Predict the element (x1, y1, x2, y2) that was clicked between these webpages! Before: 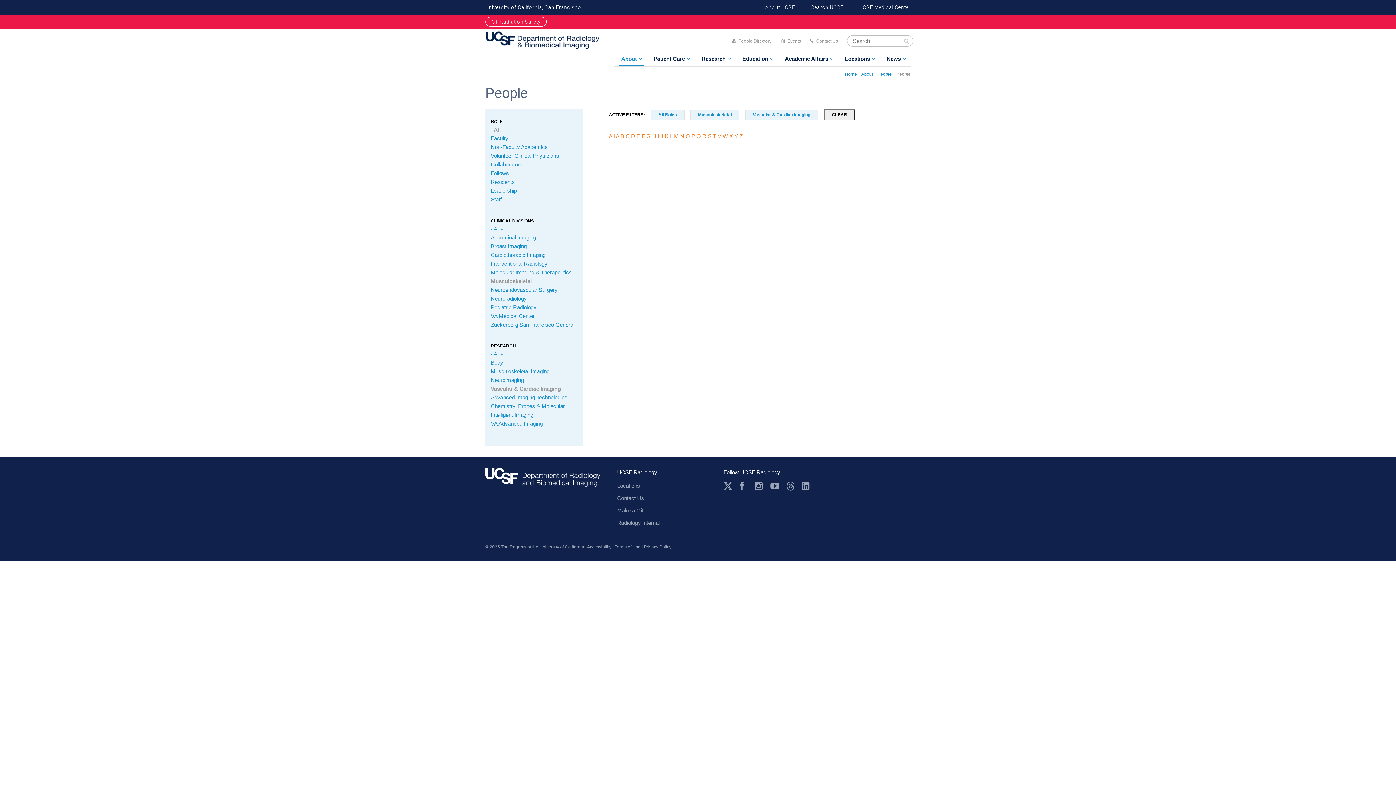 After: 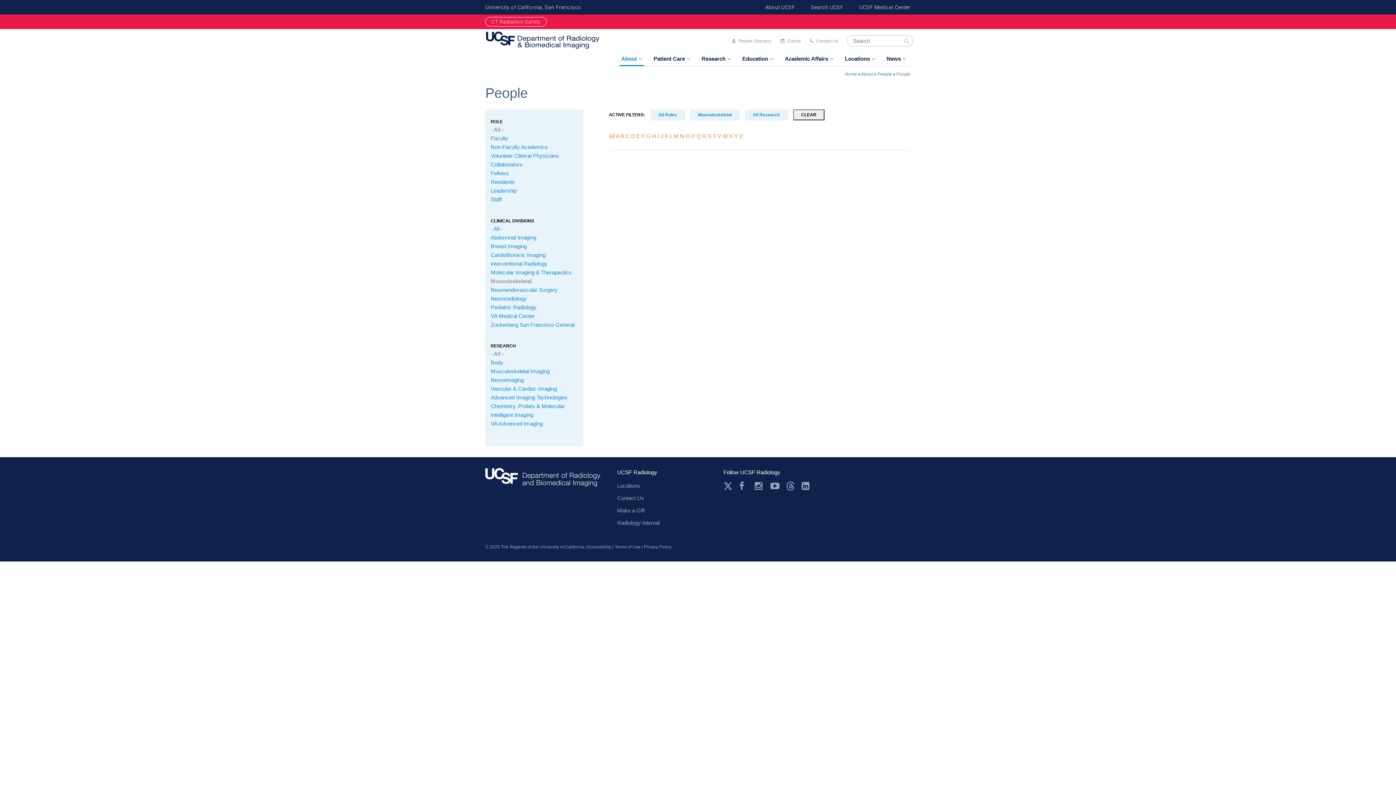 Action: bbox: (490, 350, 502, 357) label: - All -